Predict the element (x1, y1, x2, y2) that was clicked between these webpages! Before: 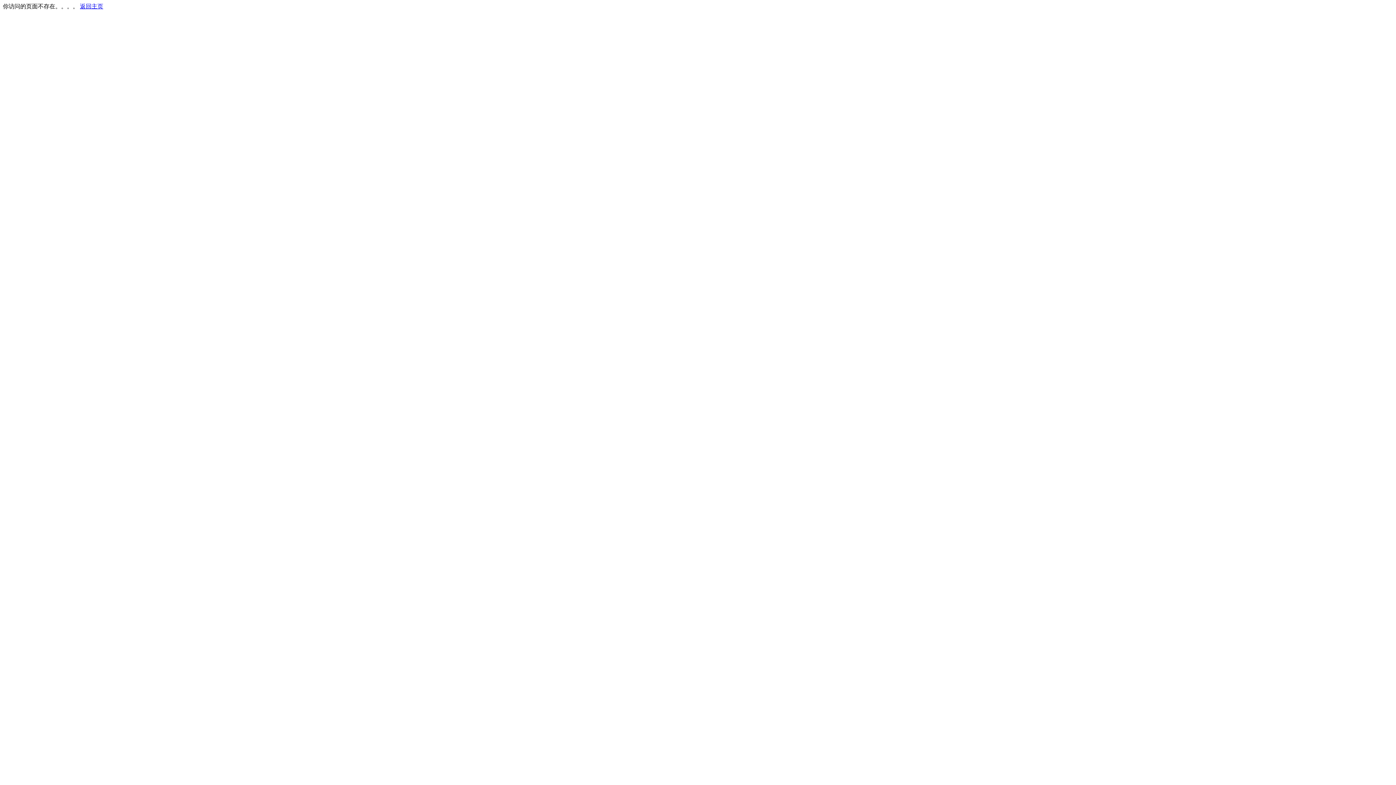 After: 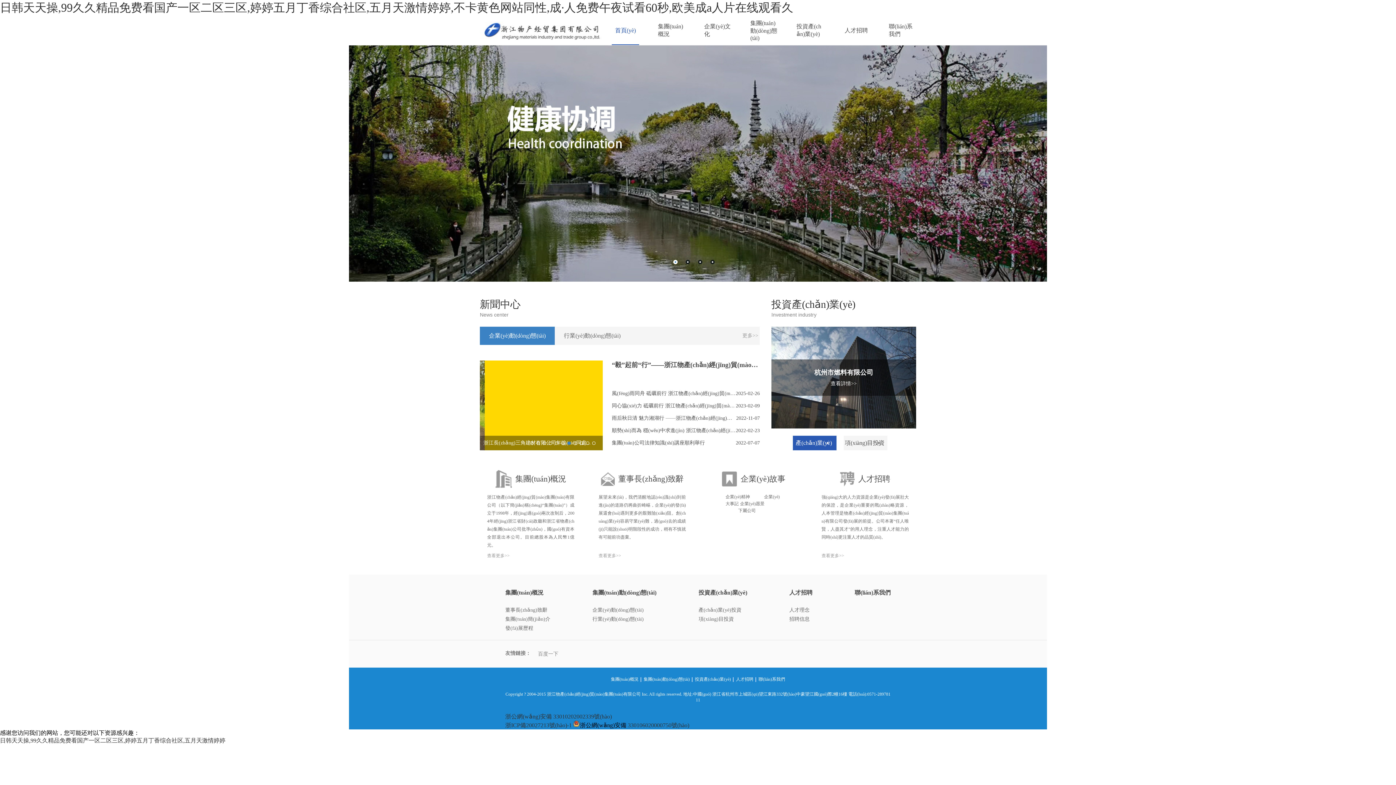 Action: bbox: (80, 3, 103, 9) label: 返回主页